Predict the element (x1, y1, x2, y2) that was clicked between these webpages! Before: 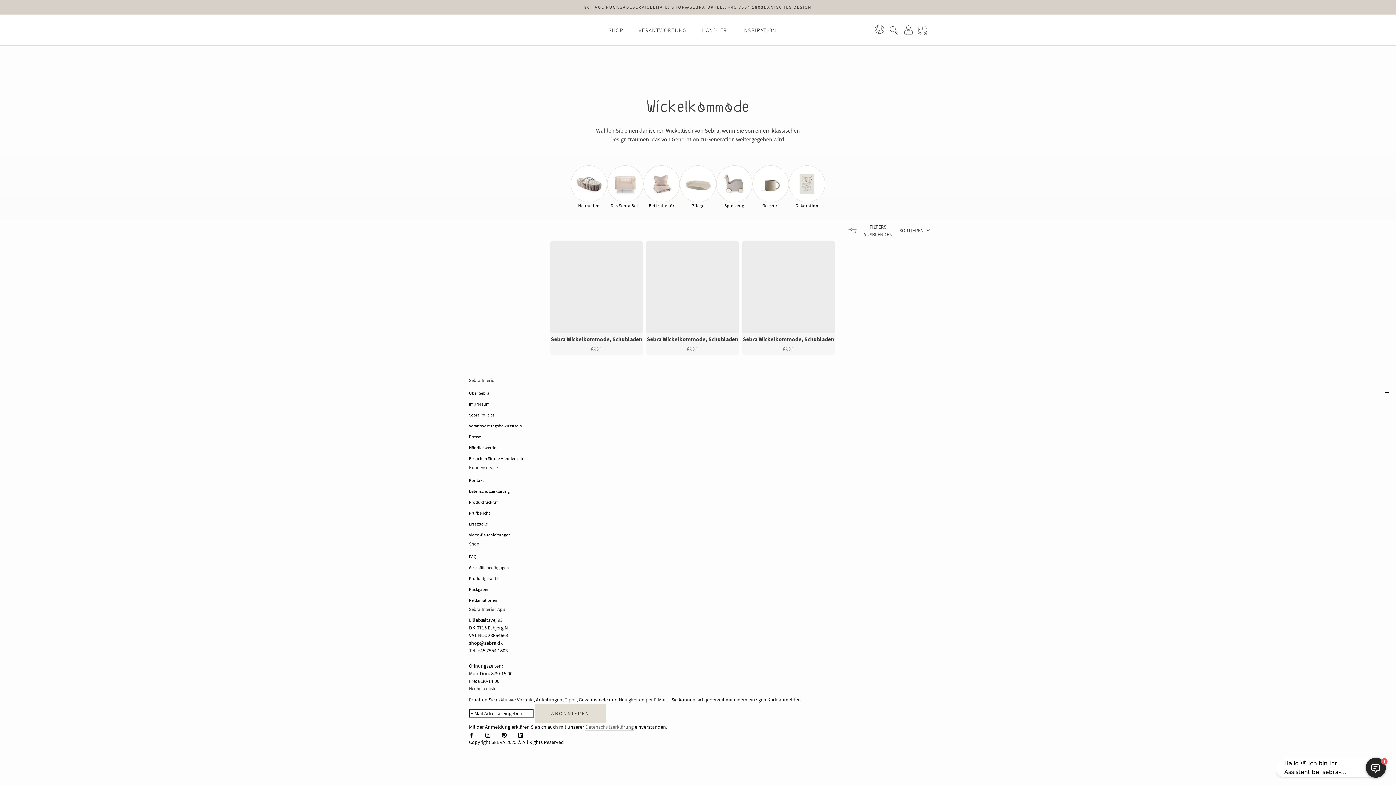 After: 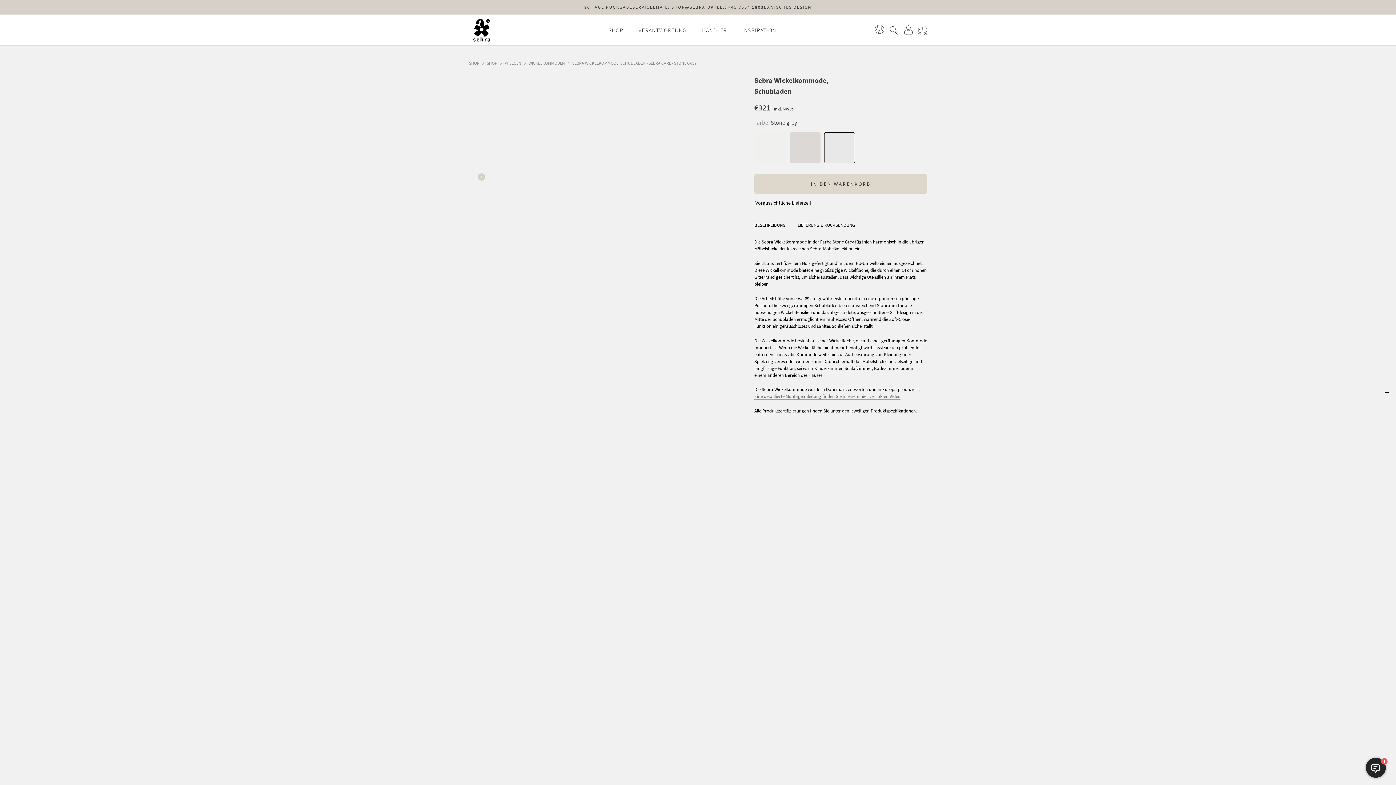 Action: label: Sebra Wickelkommode, Schubladen bbox: (647, 335, 738, 342)